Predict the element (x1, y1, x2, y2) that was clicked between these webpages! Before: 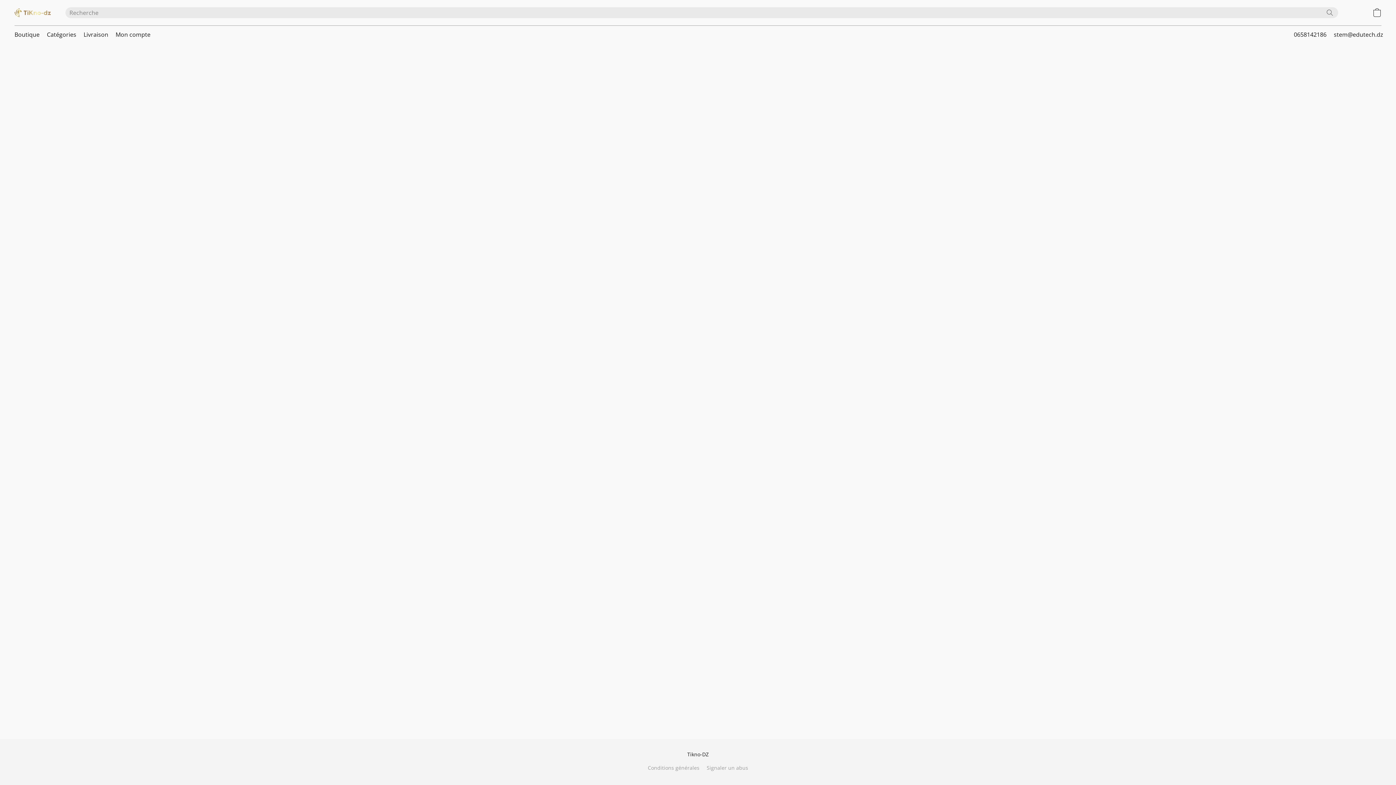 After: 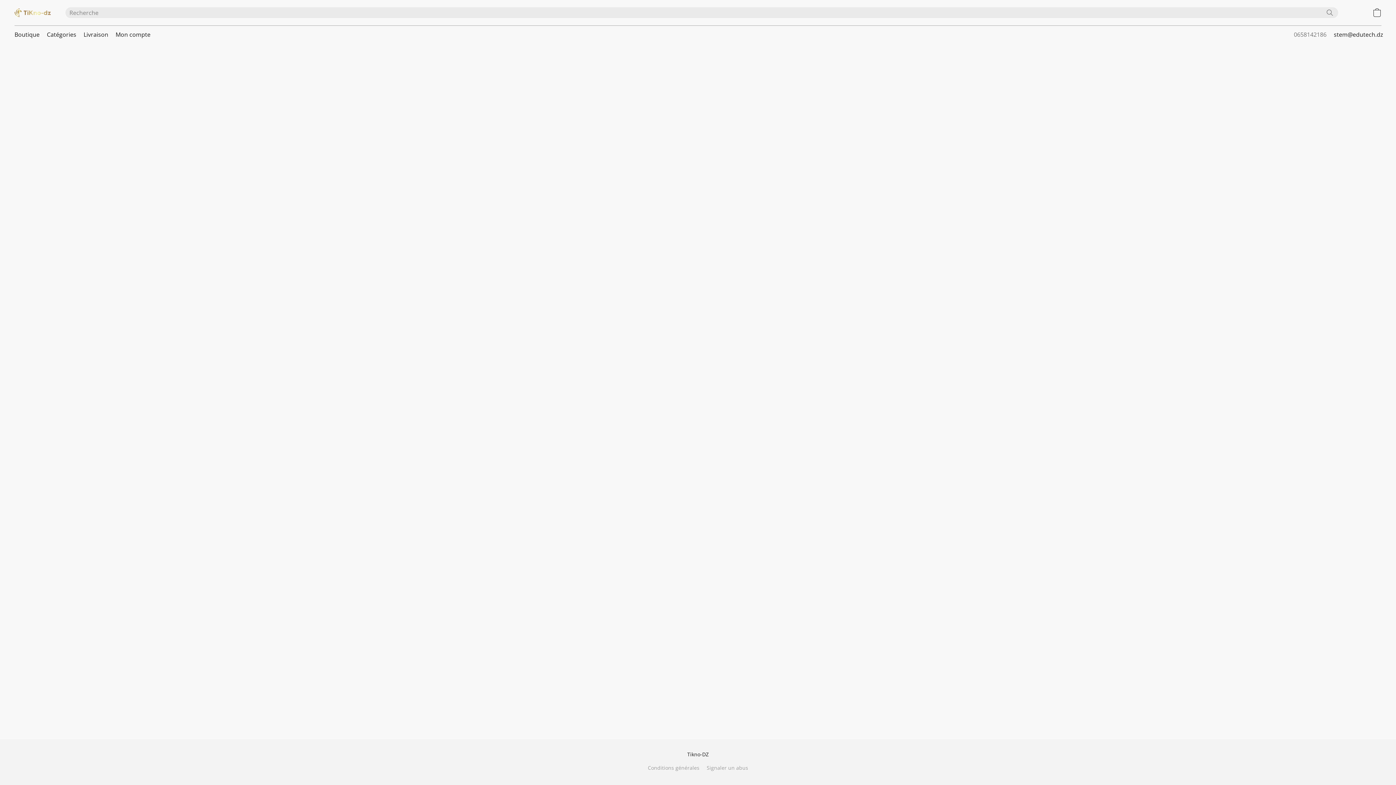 Action: label: Appeler le numéro de téléphone de la boutique bbox: (1294, 29, 1326, 39)